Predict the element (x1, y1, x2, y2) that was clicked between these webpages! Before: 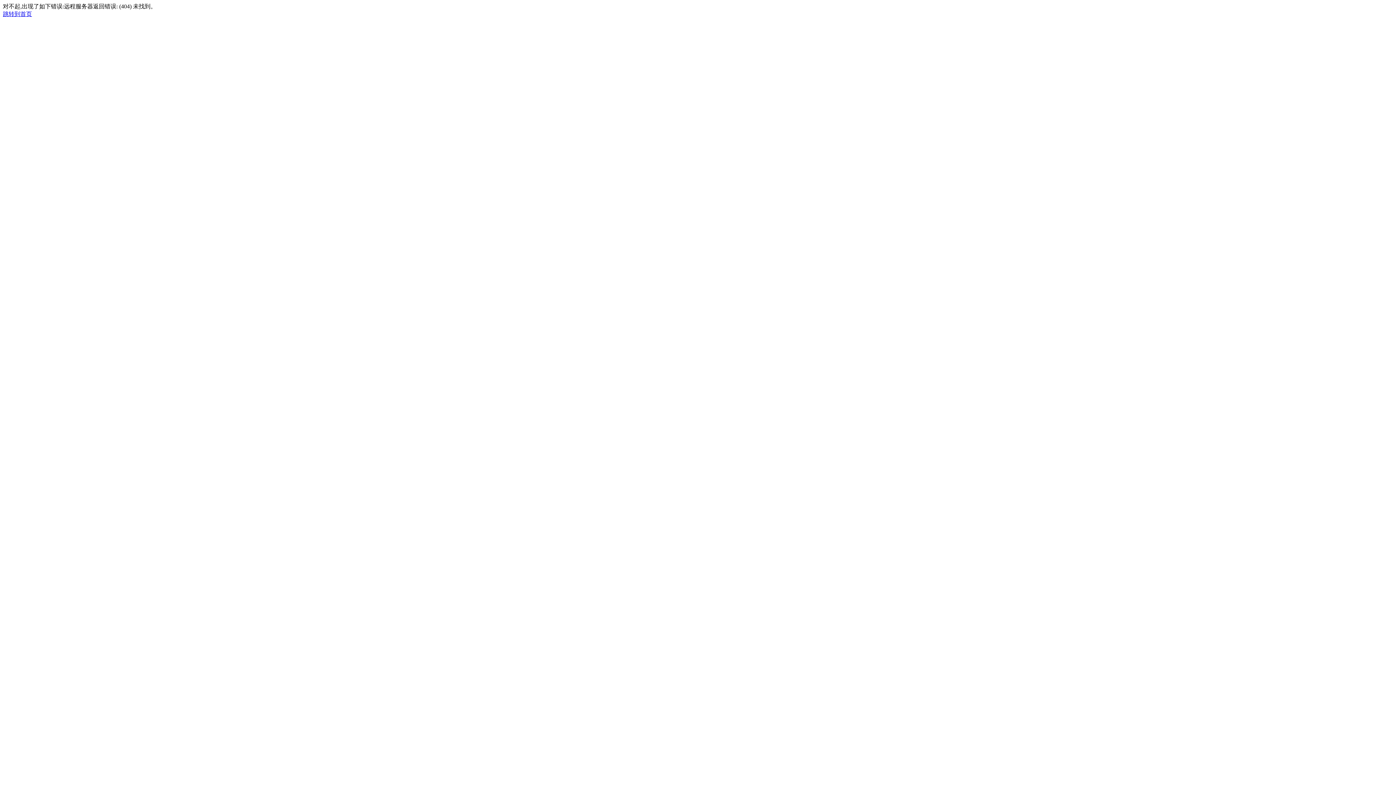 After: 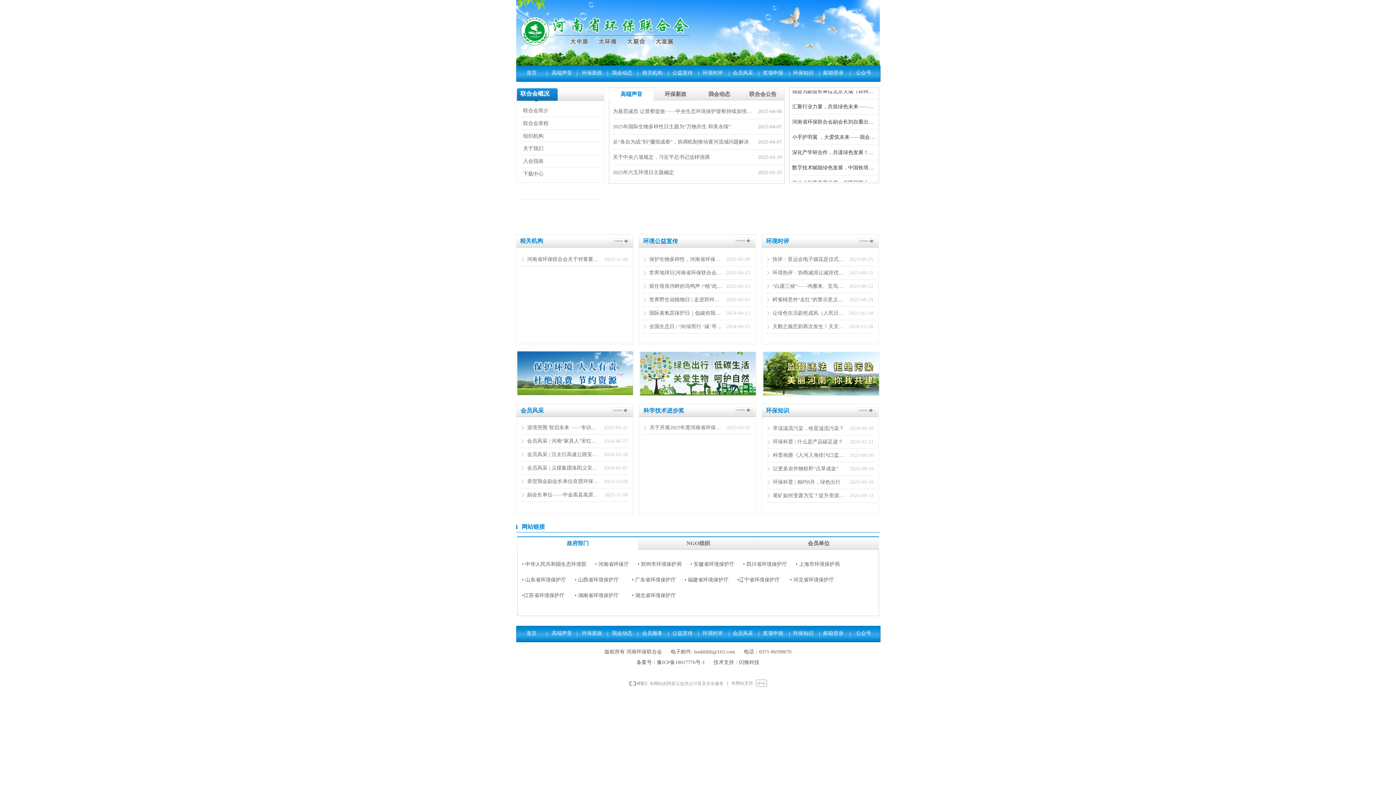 Action: bbox: (2, 10, 32, 17) label: 跳转到首页